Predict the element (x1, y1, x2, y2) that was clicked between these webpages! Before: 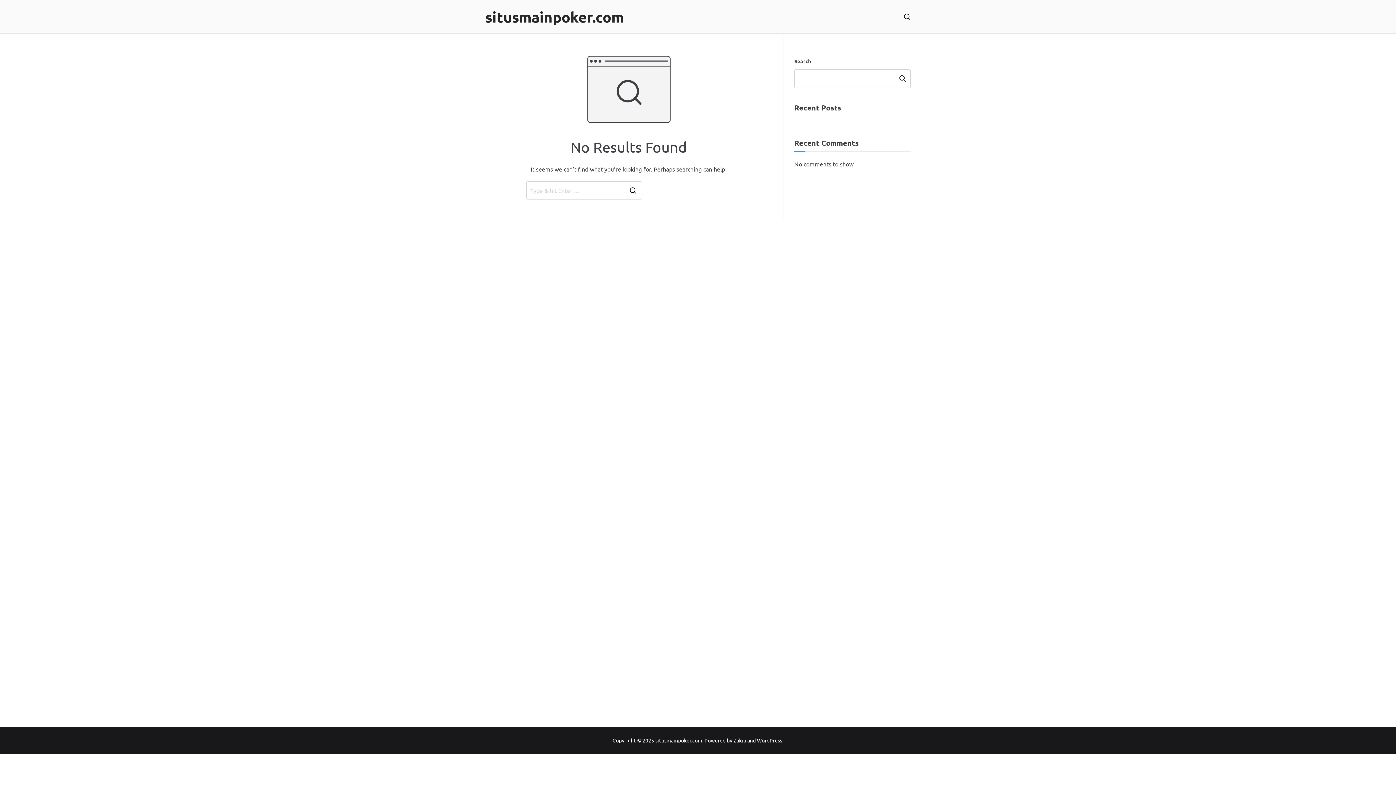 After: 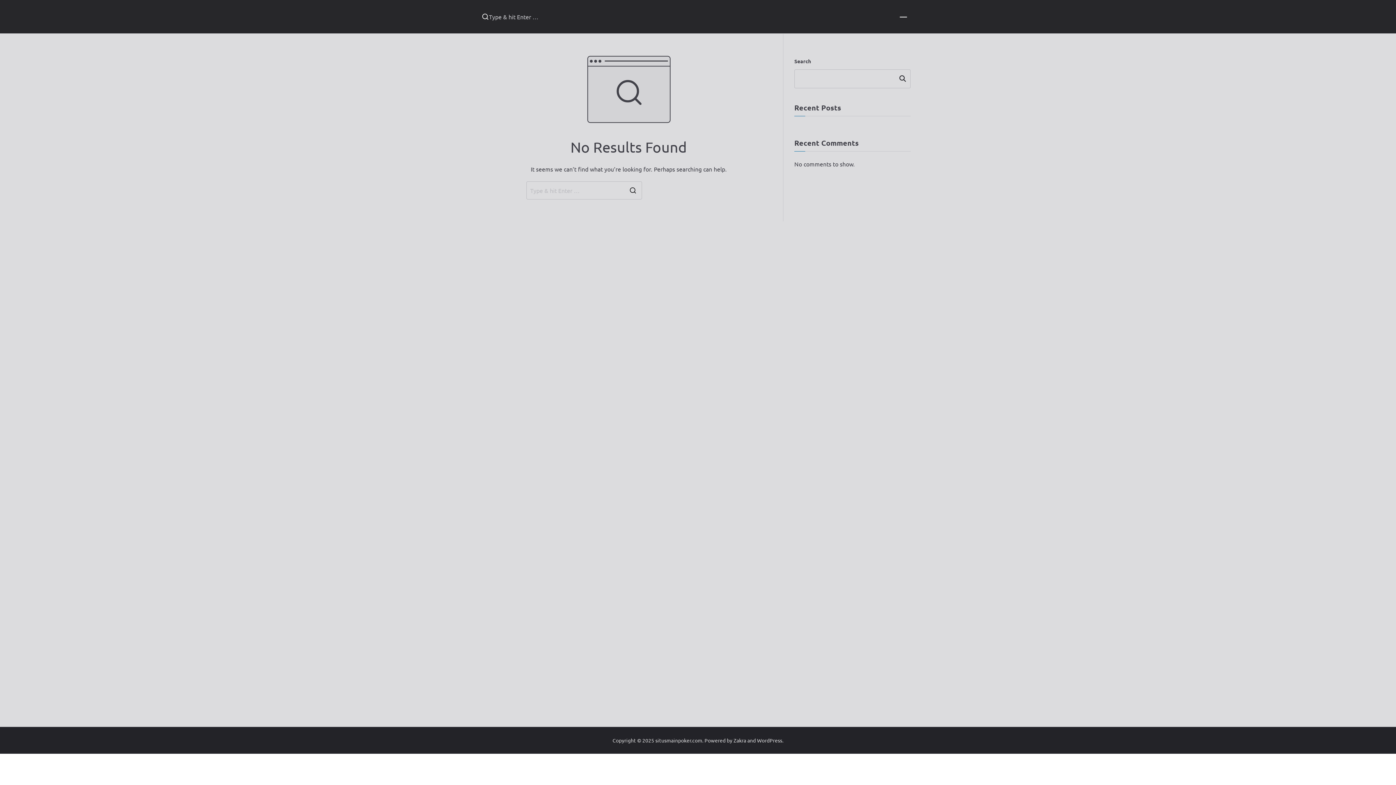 Action: bbox: (903, 13, 910, 20)